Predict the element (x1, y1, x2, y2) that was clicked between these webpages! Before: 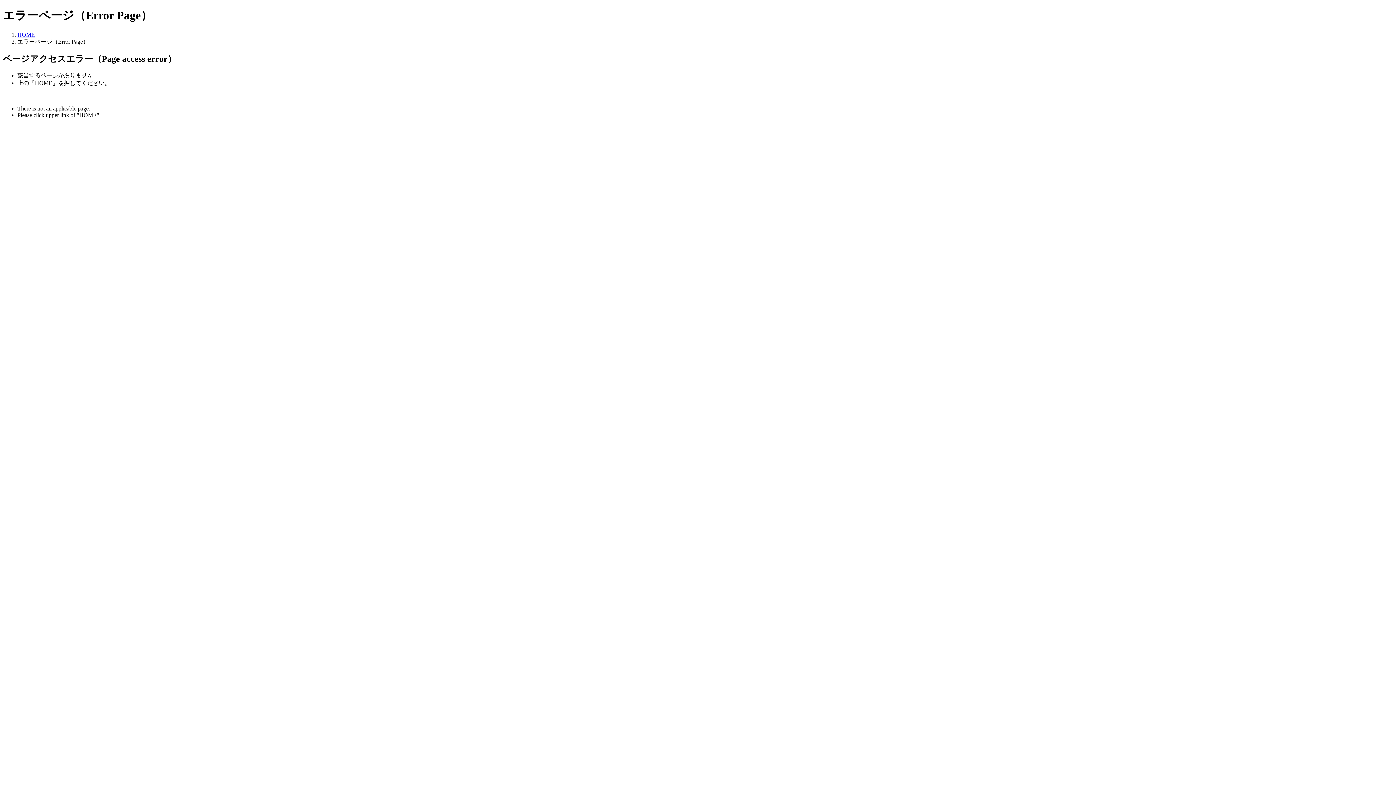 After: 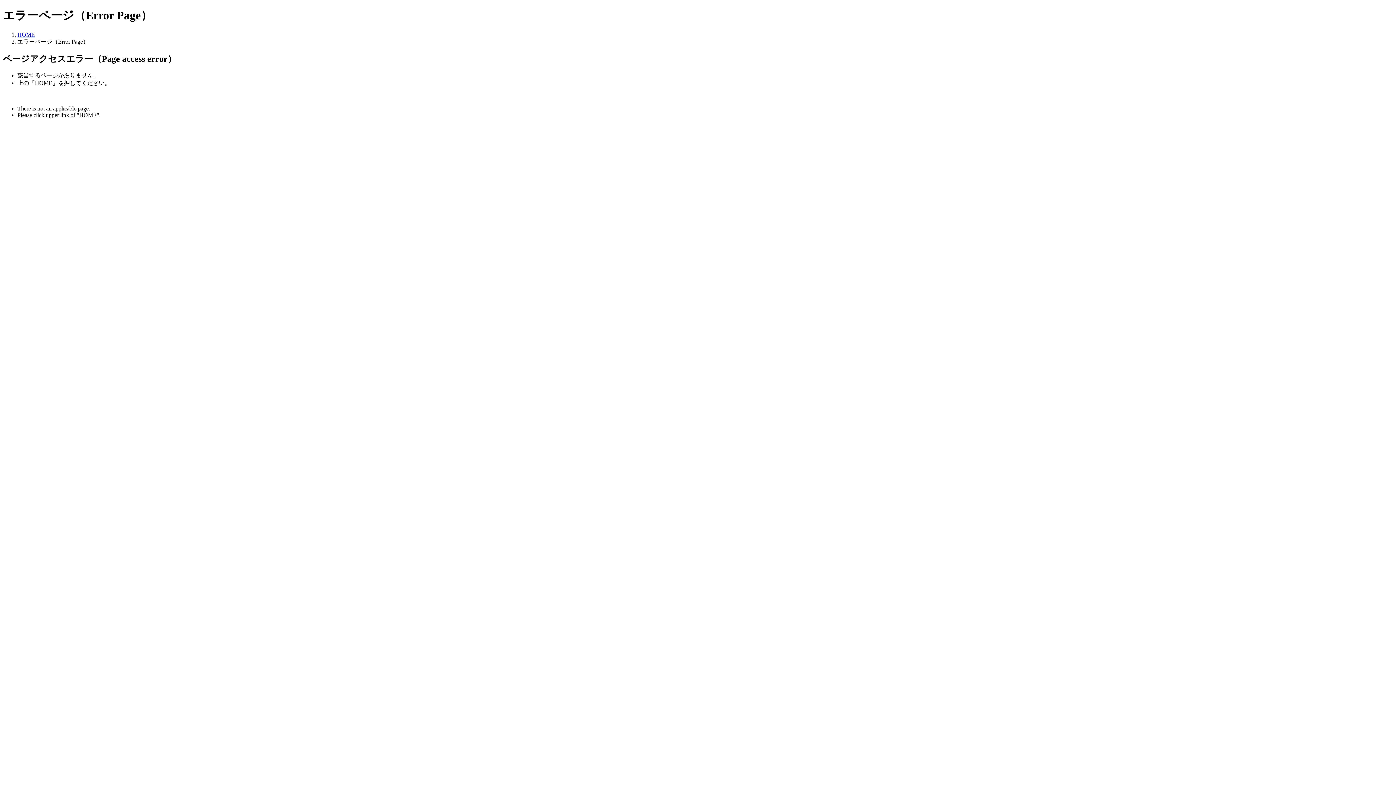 Action: label: HOME bbox: (17, 31, 34, 37)